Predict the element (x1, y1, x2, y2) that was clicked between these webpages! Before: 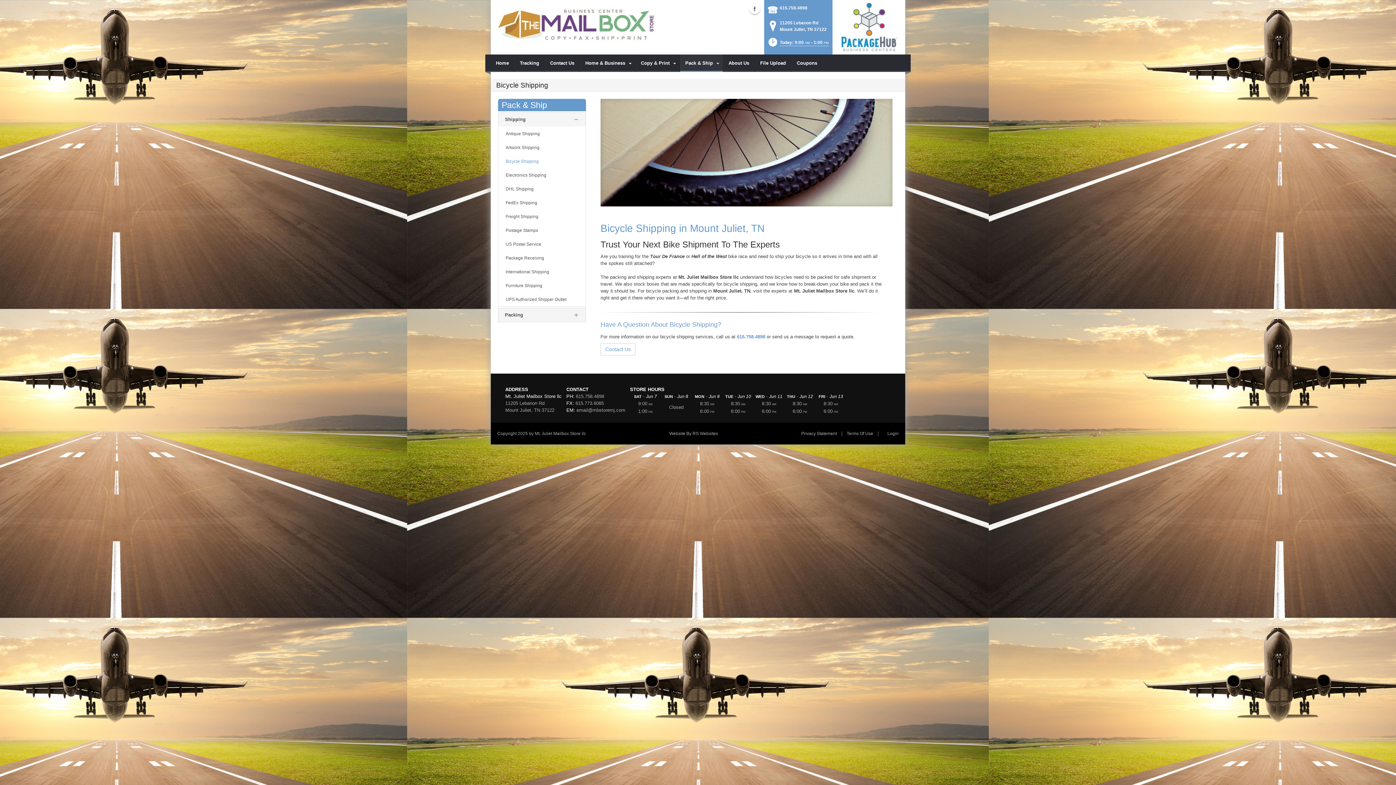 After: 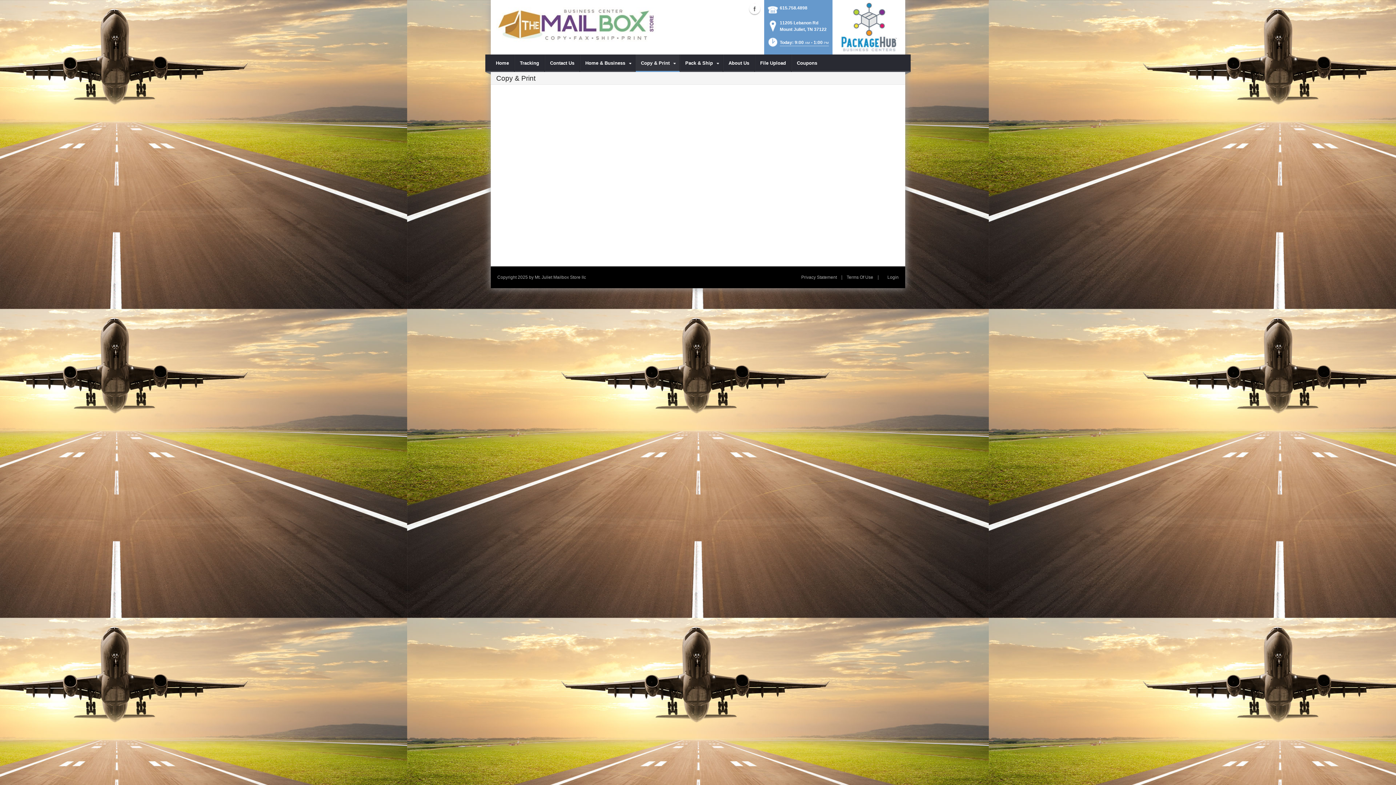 Action: label: Copy & Print bbox: (635, 54, 680, 72)